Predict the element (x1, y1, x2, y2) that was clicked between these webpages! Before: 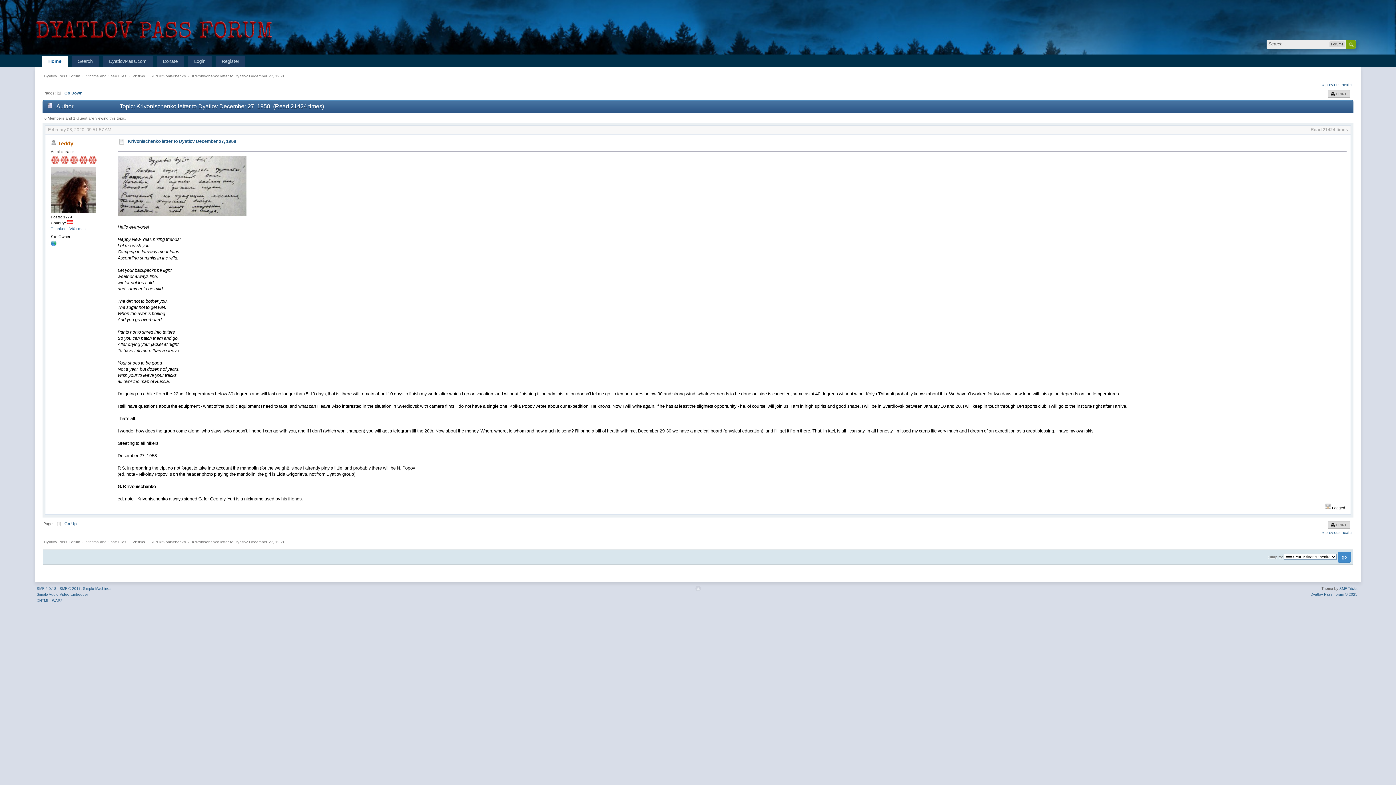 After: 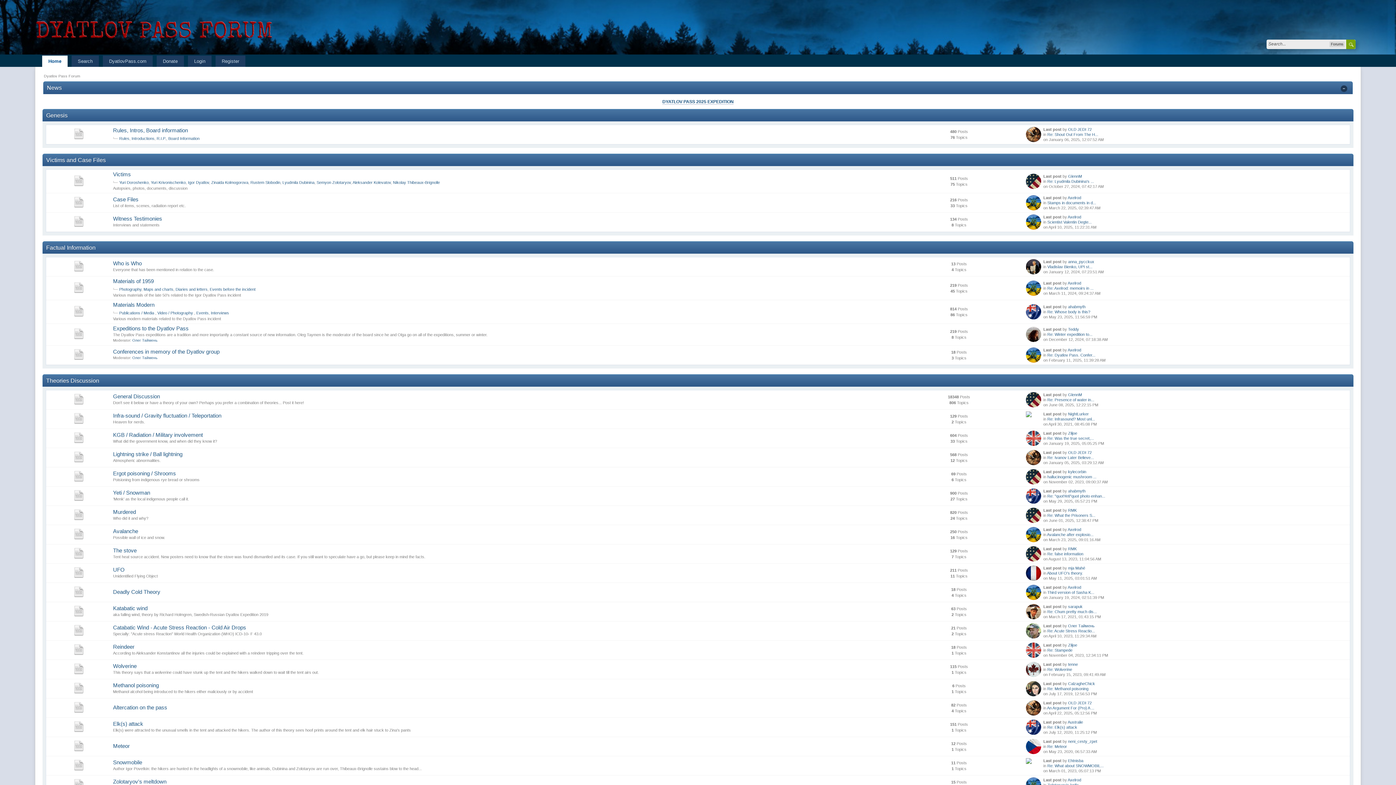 Action: bbox: (1310, 592, 1357, 596) label: Dyatlov Pass Forum © 2025